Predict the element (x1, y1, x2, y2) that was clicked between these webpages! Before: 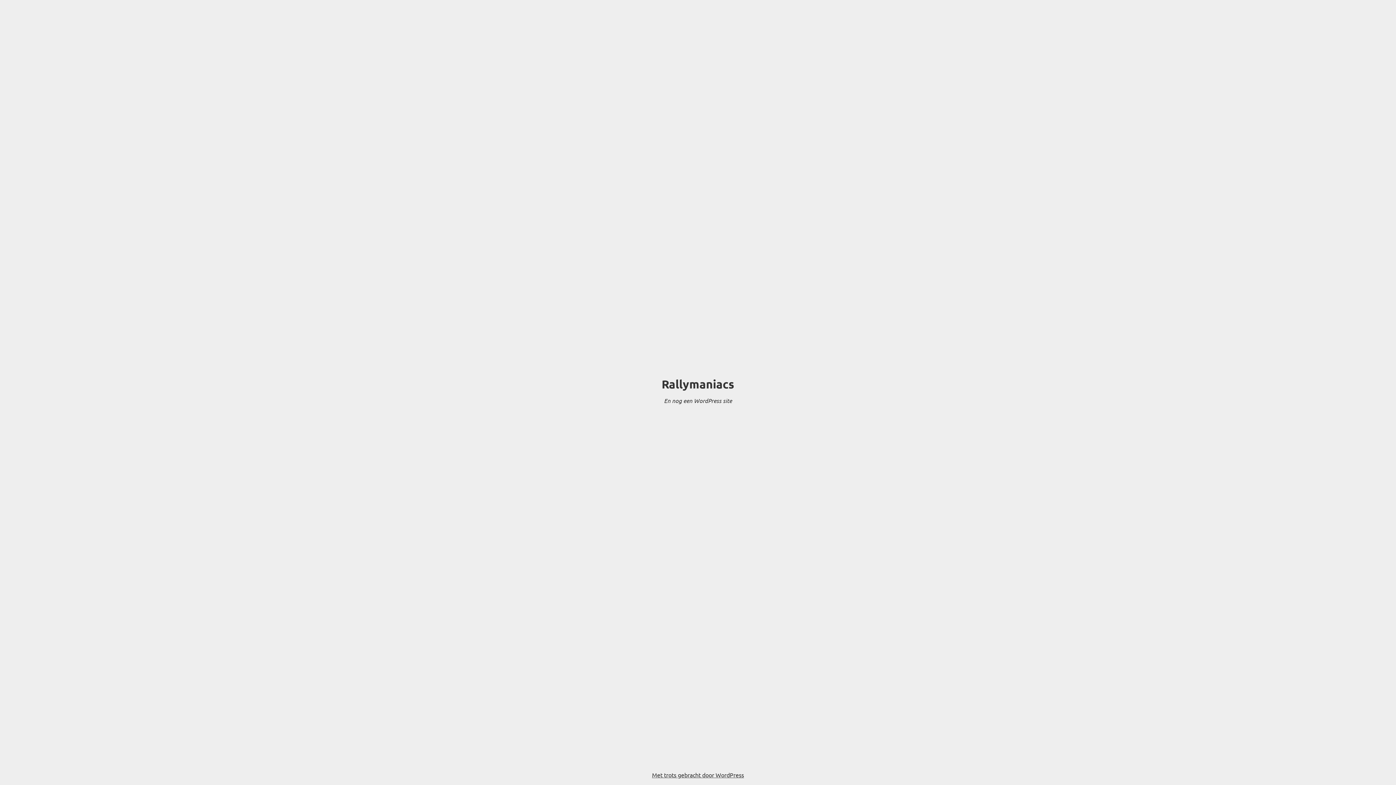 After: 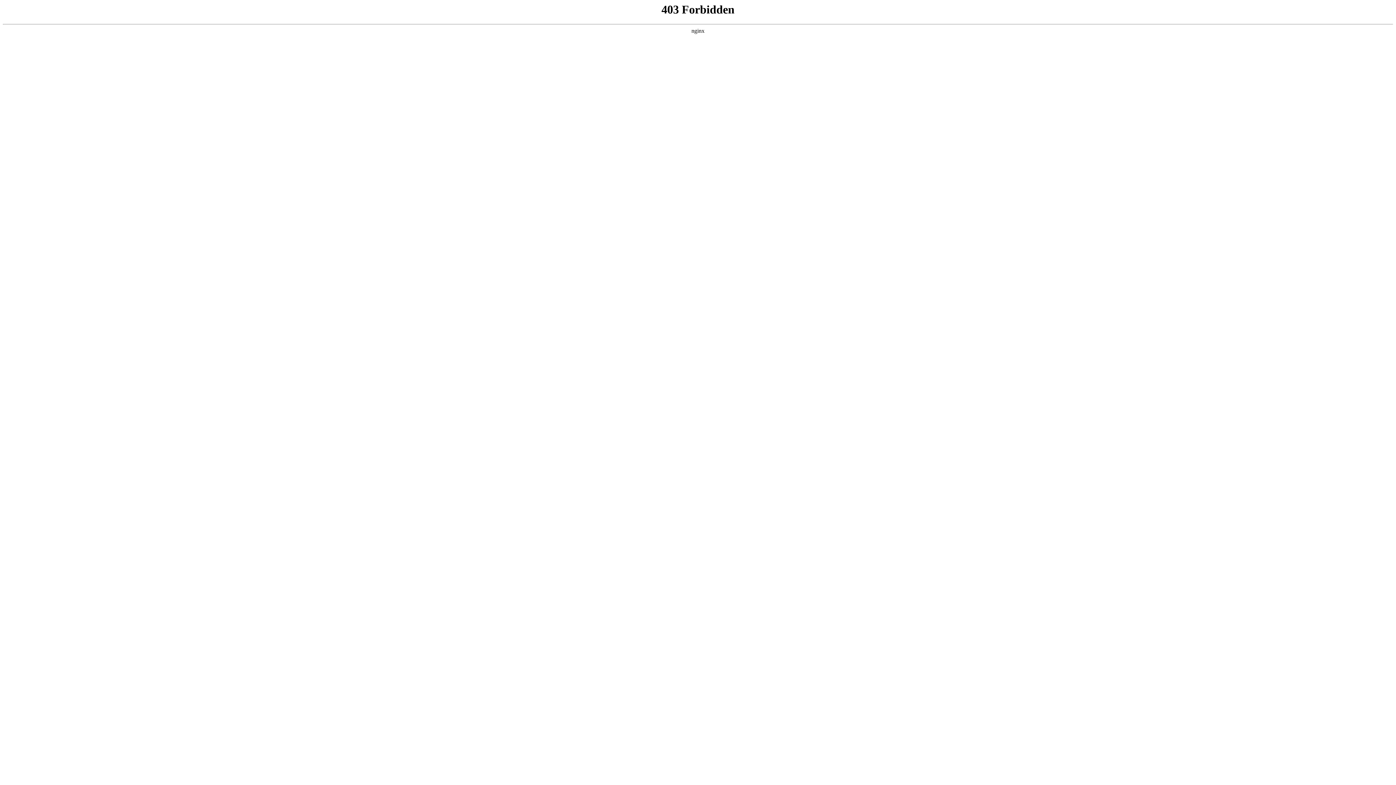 Action: label: Met trots gebracht door WordPress bbox: (652, 771, 744, 778)